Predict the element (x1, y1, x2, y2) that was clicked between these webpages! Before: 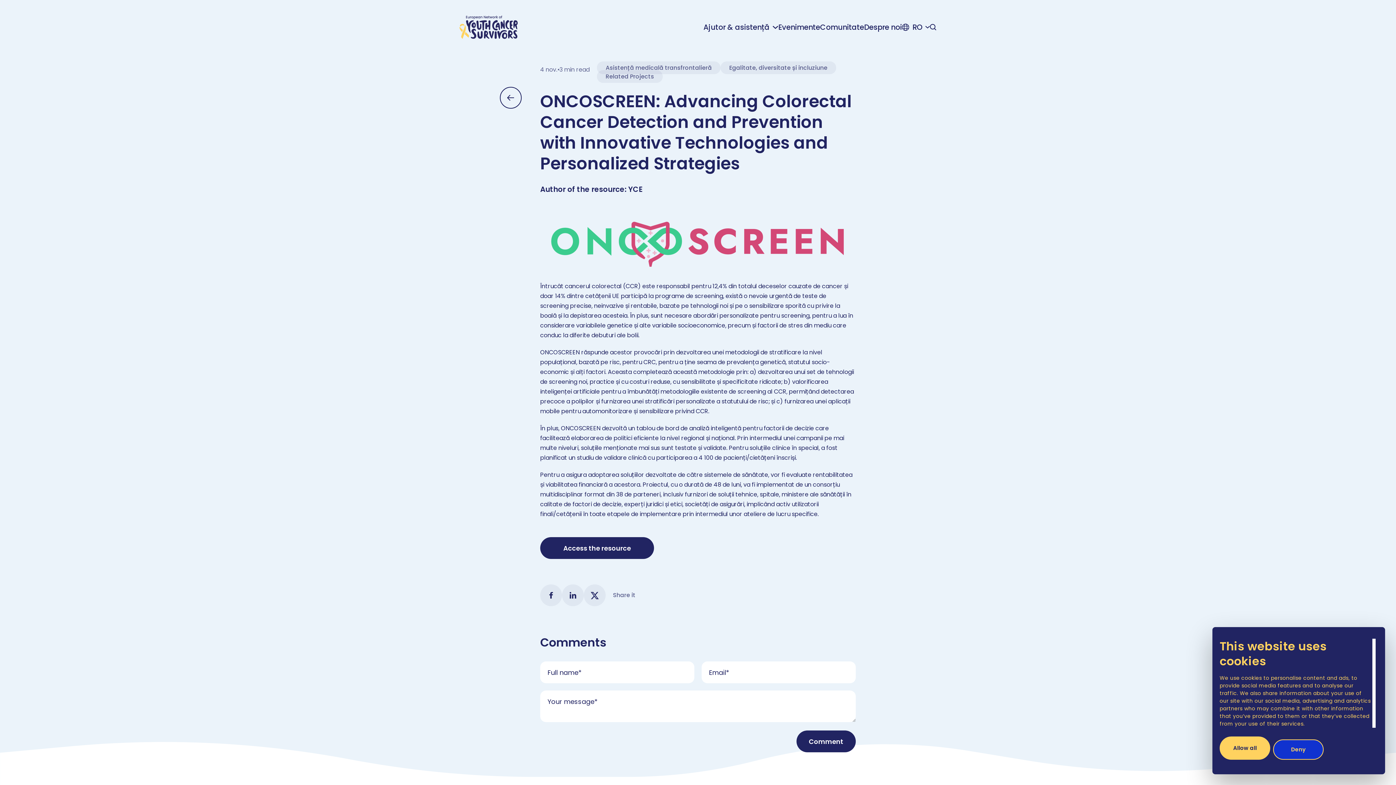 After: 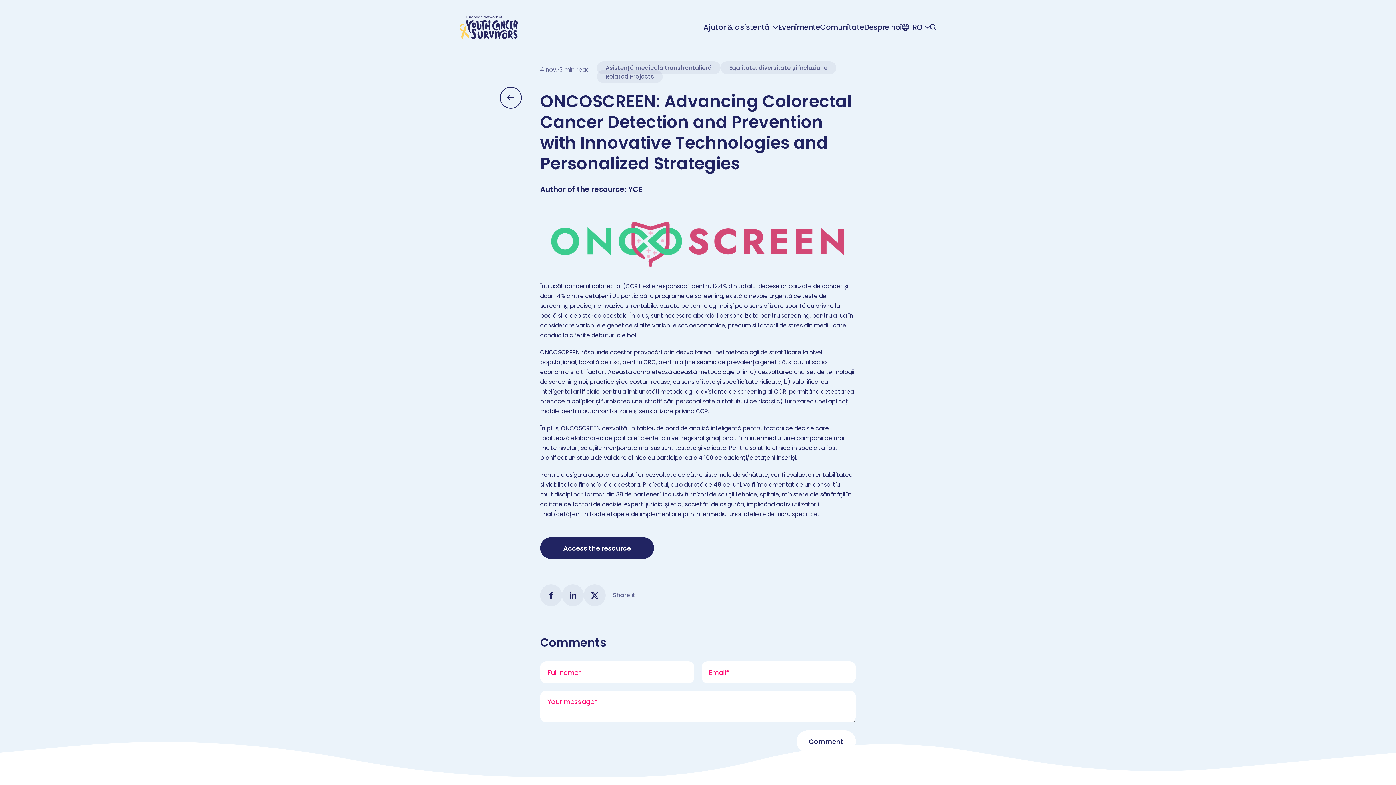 Action: bbox: (796, 730, 856, 752) label: Comment